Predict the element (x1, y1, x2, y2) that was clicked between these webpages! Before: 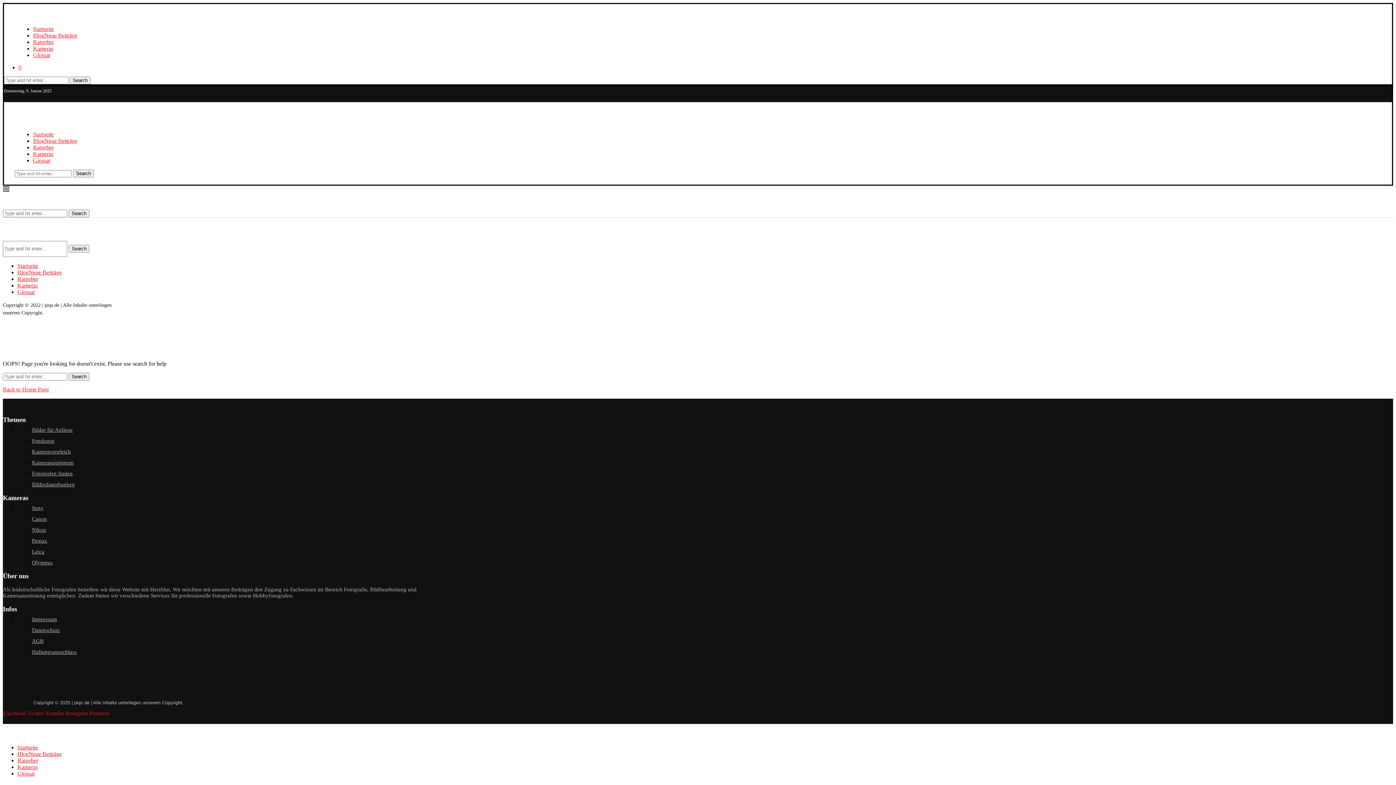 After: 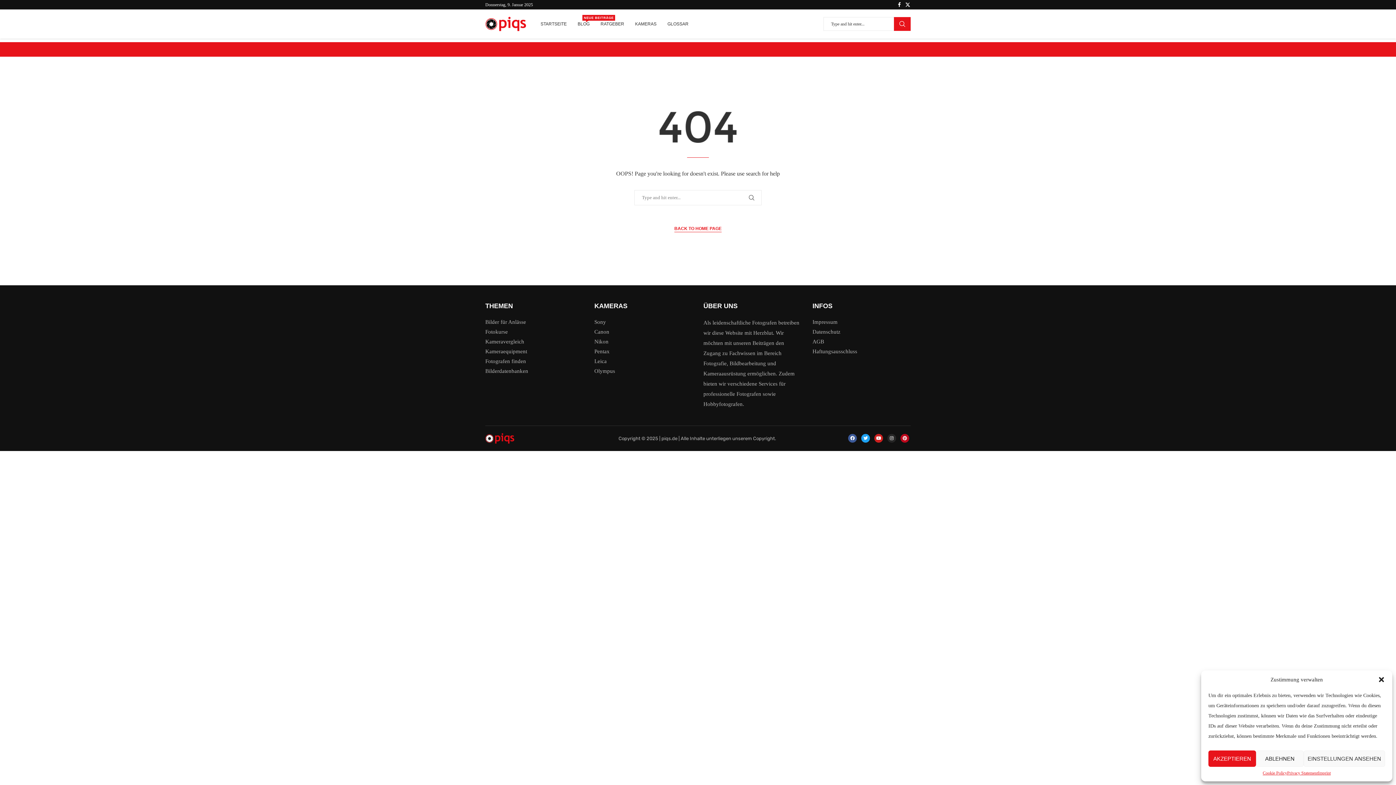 Action: bbox: (3, 710, 27, 716) label: Facebook 